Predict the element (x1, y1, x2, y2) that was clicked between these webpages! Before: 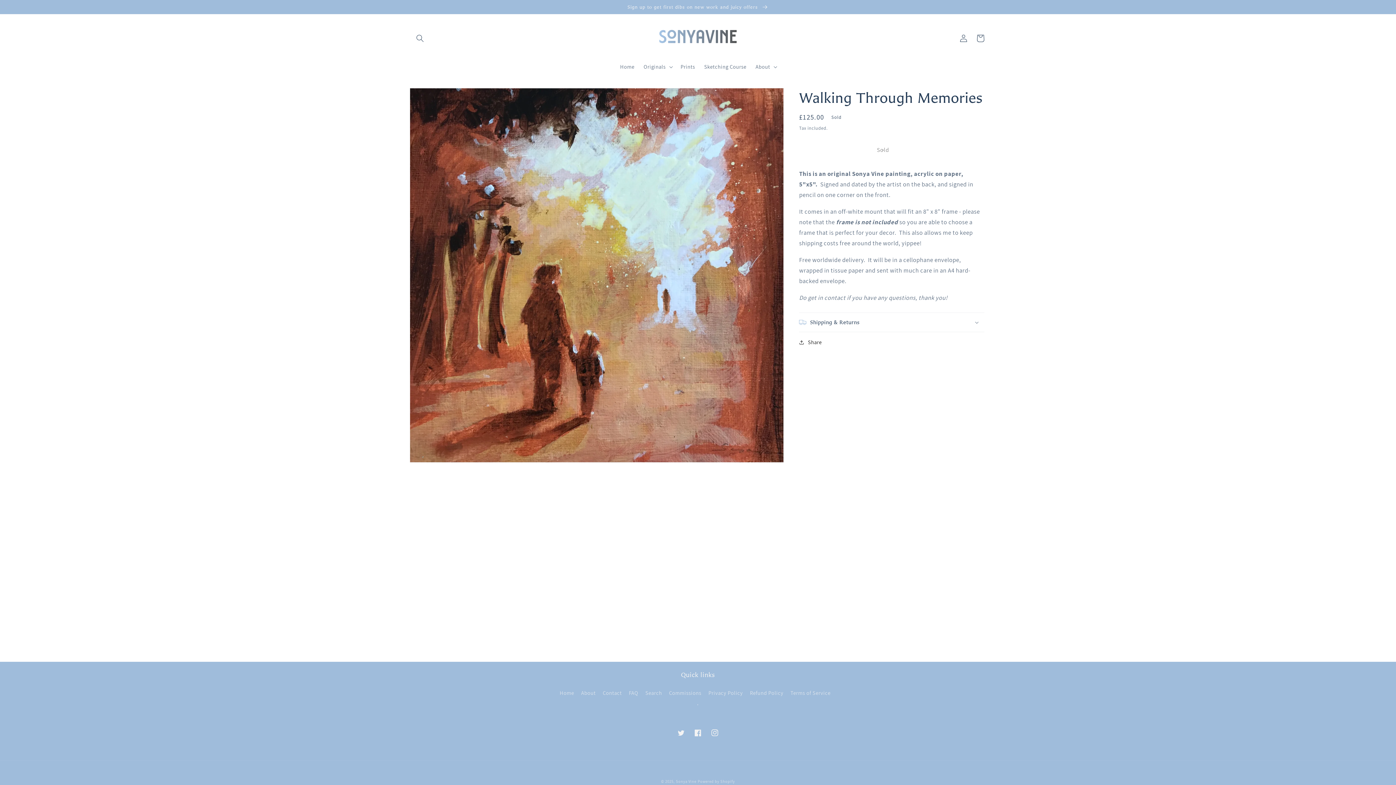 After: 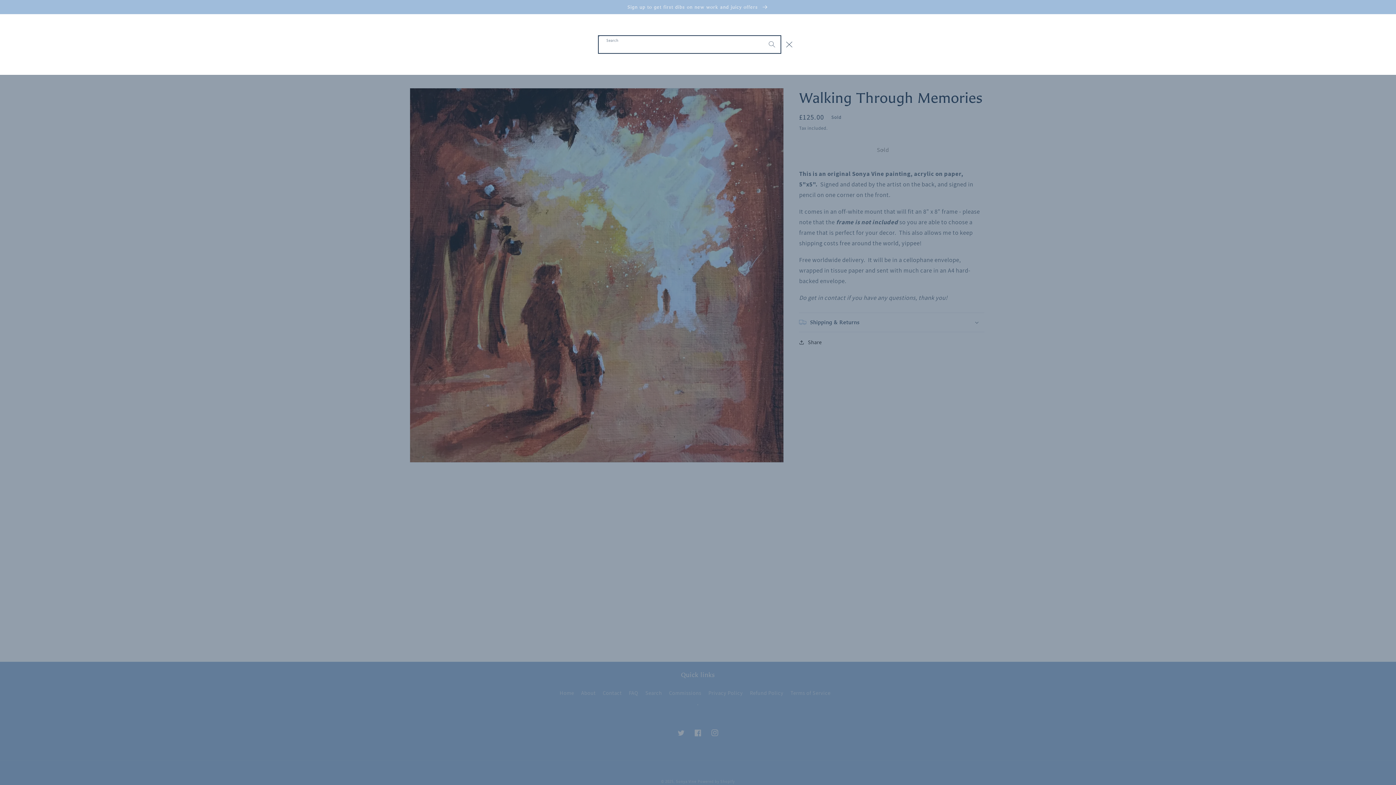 Action: label: Search bbox: (411, 29, 428, 46)